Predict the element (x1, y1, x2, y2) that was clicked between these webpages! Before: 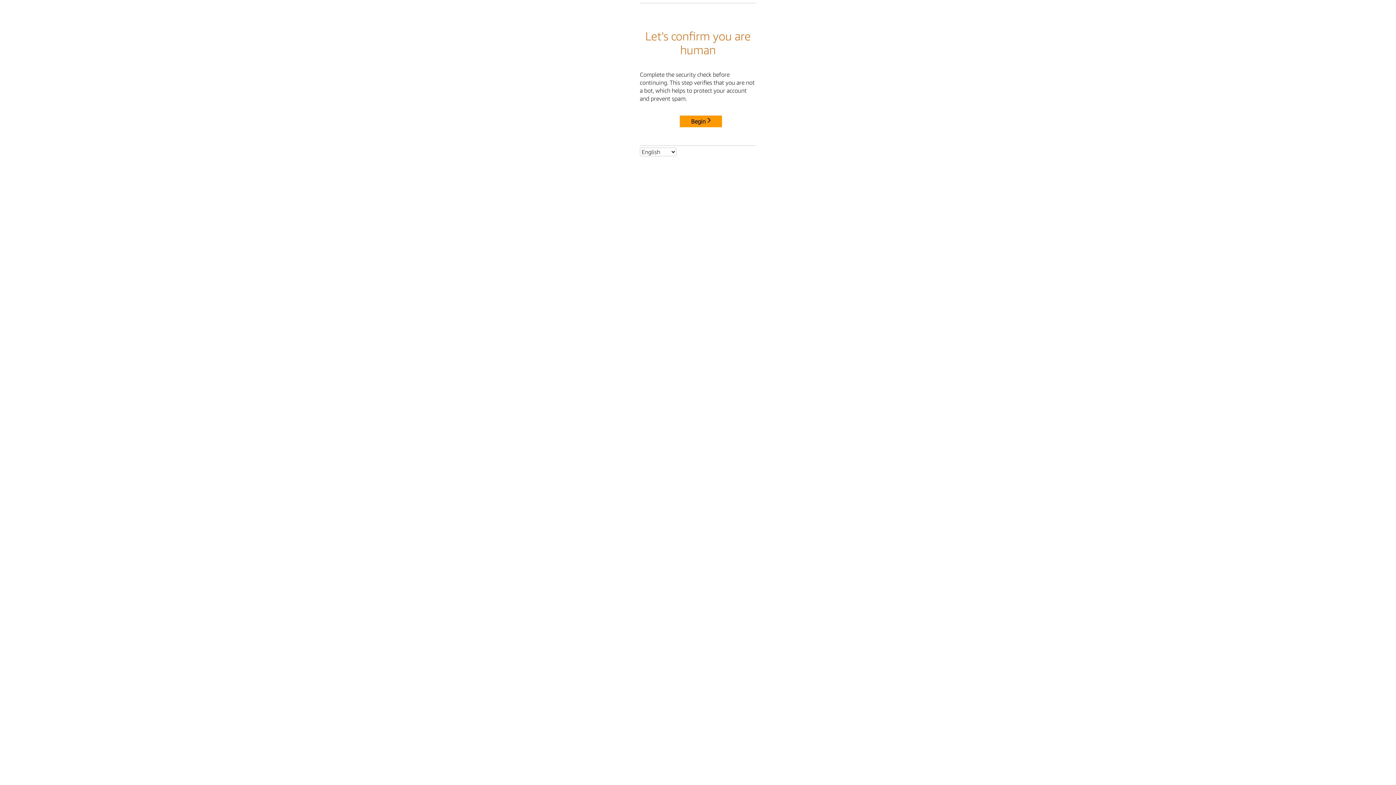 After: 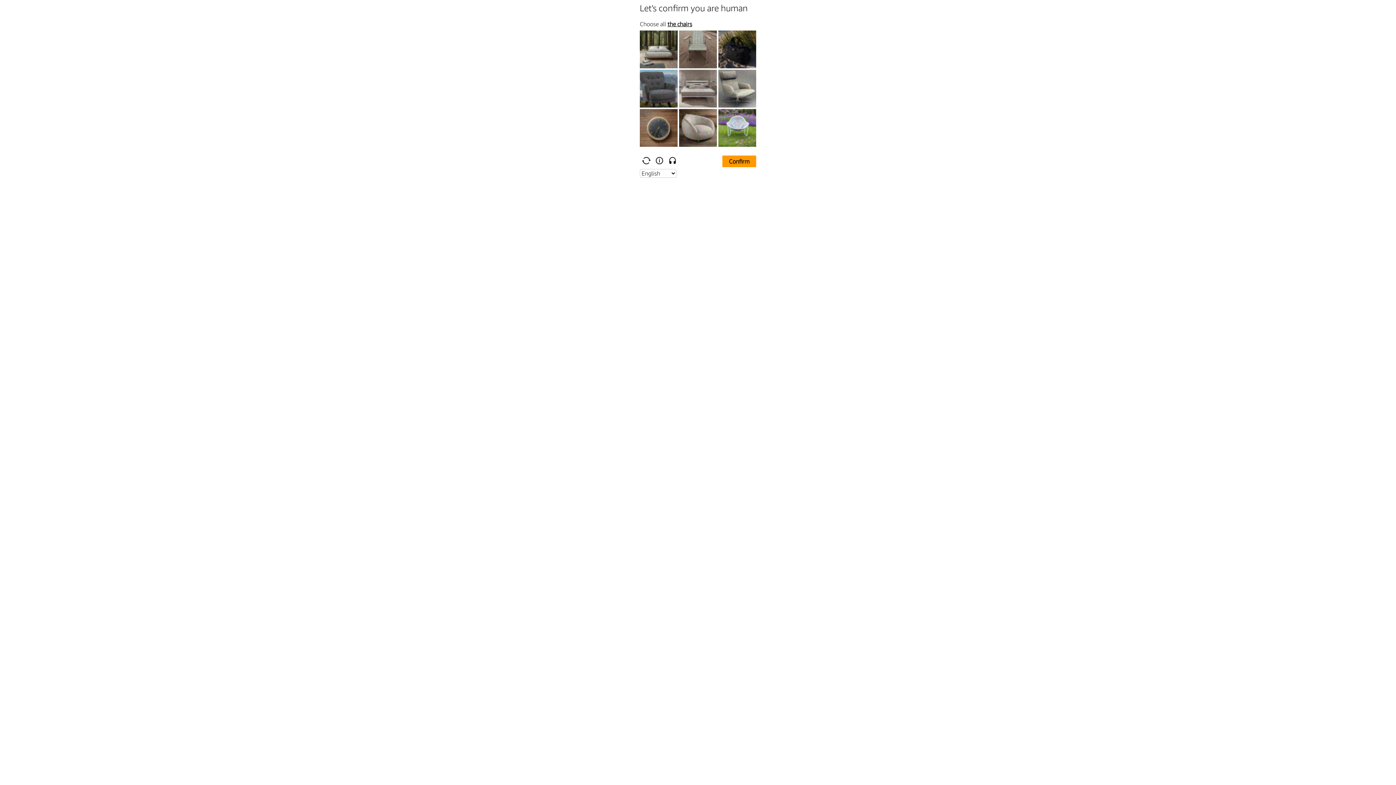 Action: label: Begin bbox: (680, 115, 722, 127)